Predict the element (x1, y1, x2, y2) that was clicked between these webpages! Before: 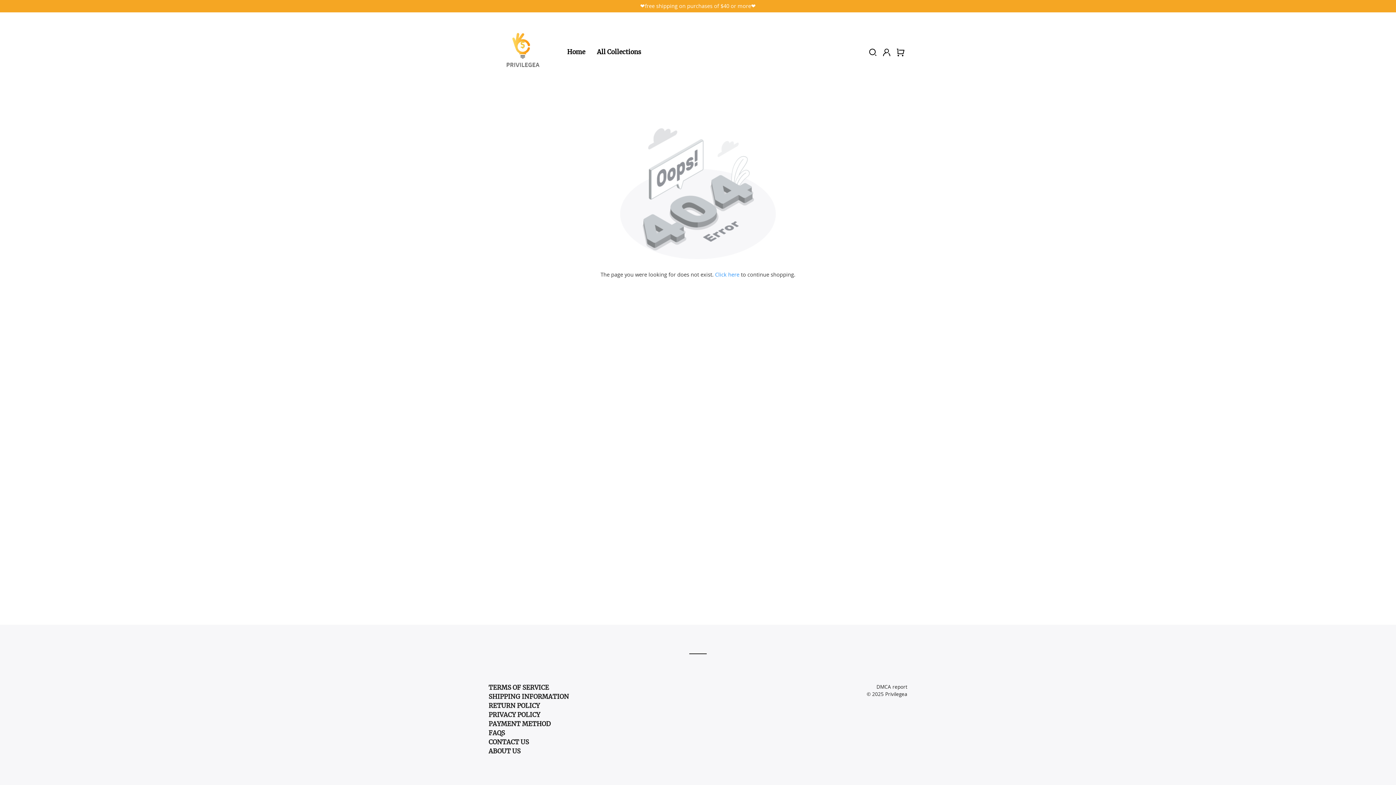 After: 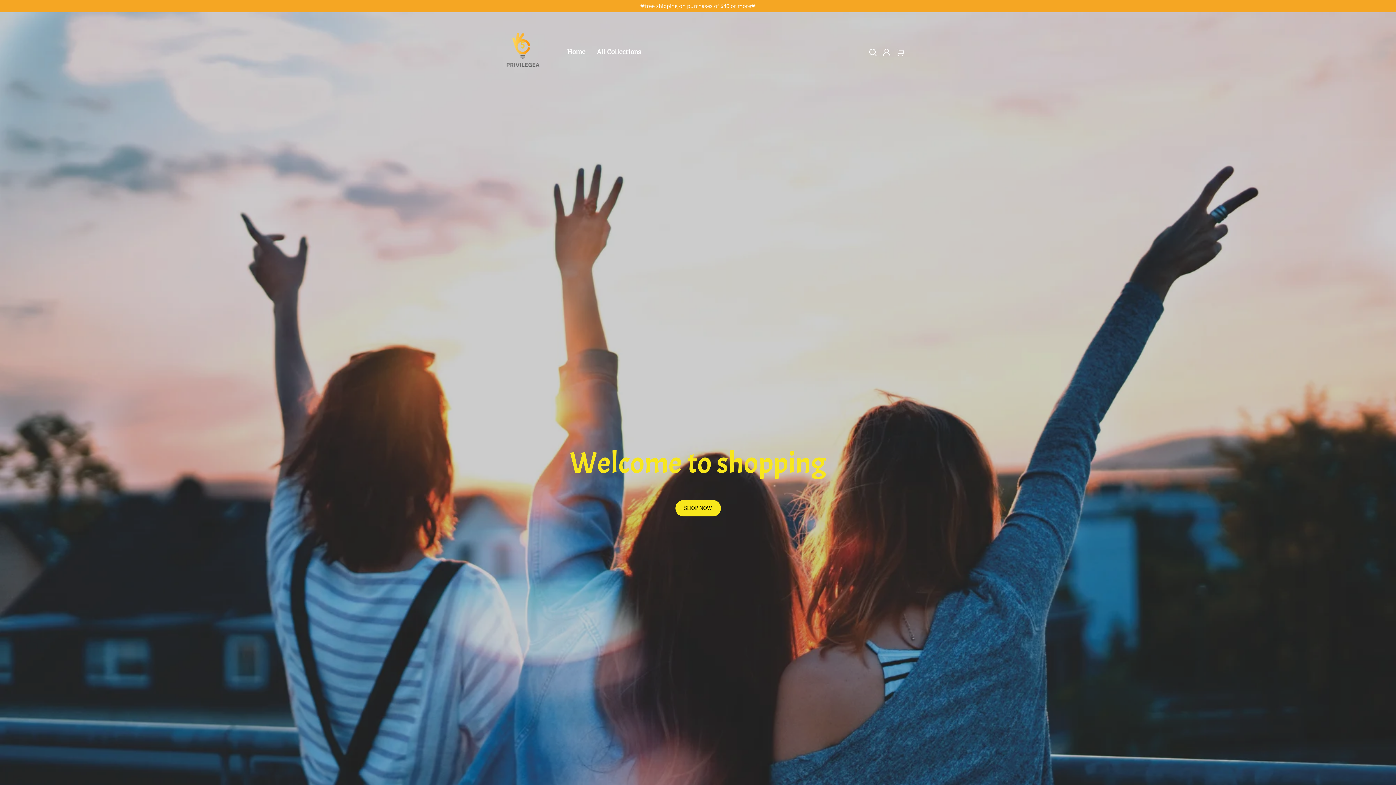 Action: bbox: (567, 47, 585, 56) label: Home